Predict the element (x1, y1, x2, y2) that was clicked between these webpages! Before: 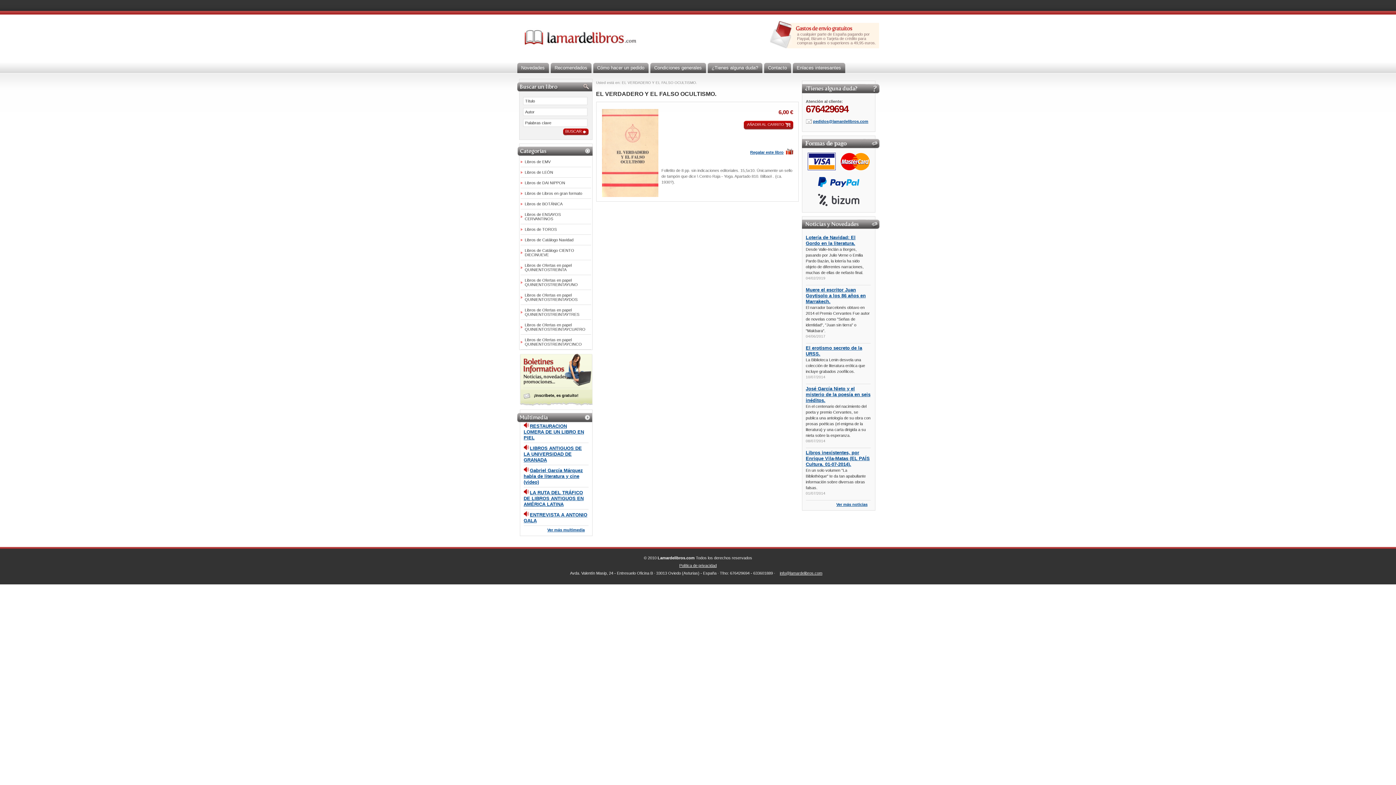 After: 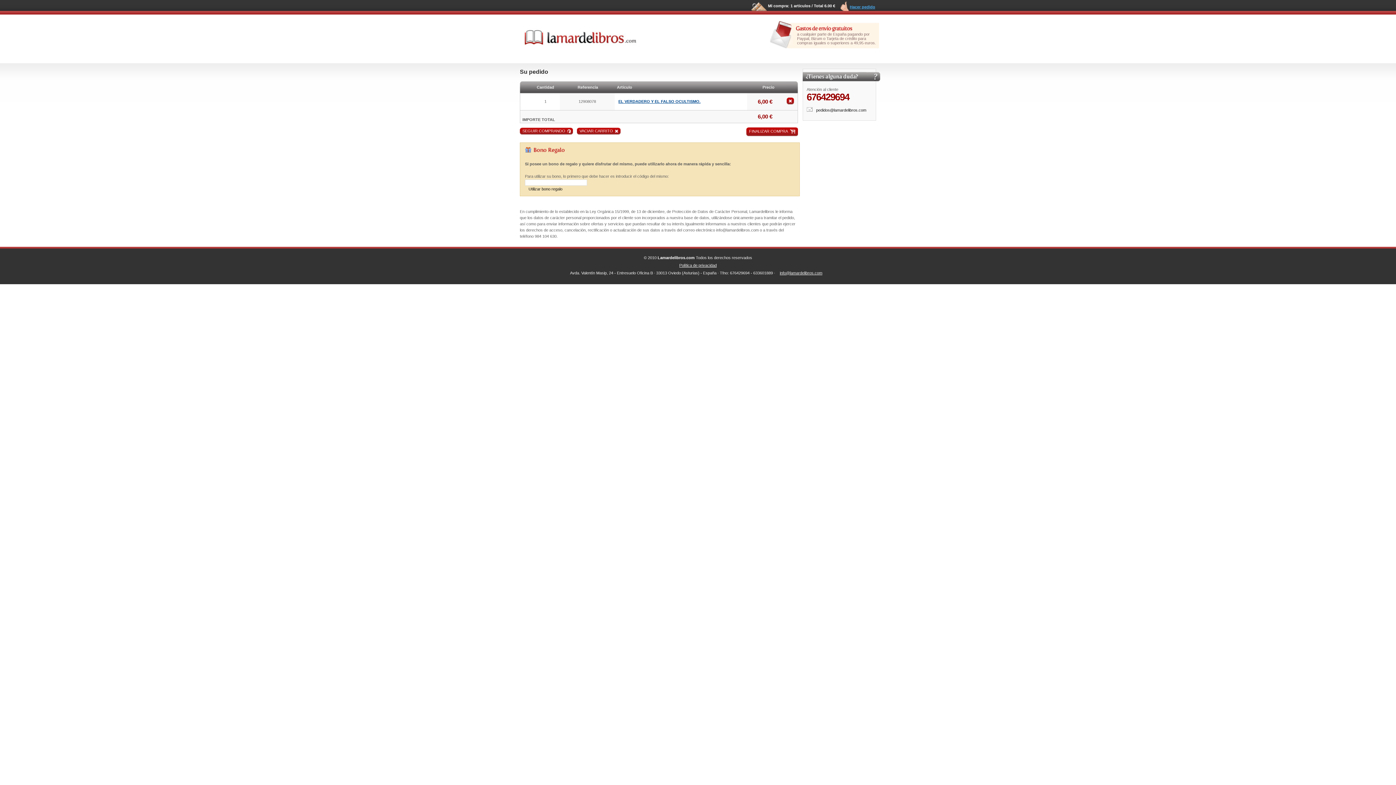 Action: label: AÑADIR AL CARRITO bbox: (743, 120, 793, 130)